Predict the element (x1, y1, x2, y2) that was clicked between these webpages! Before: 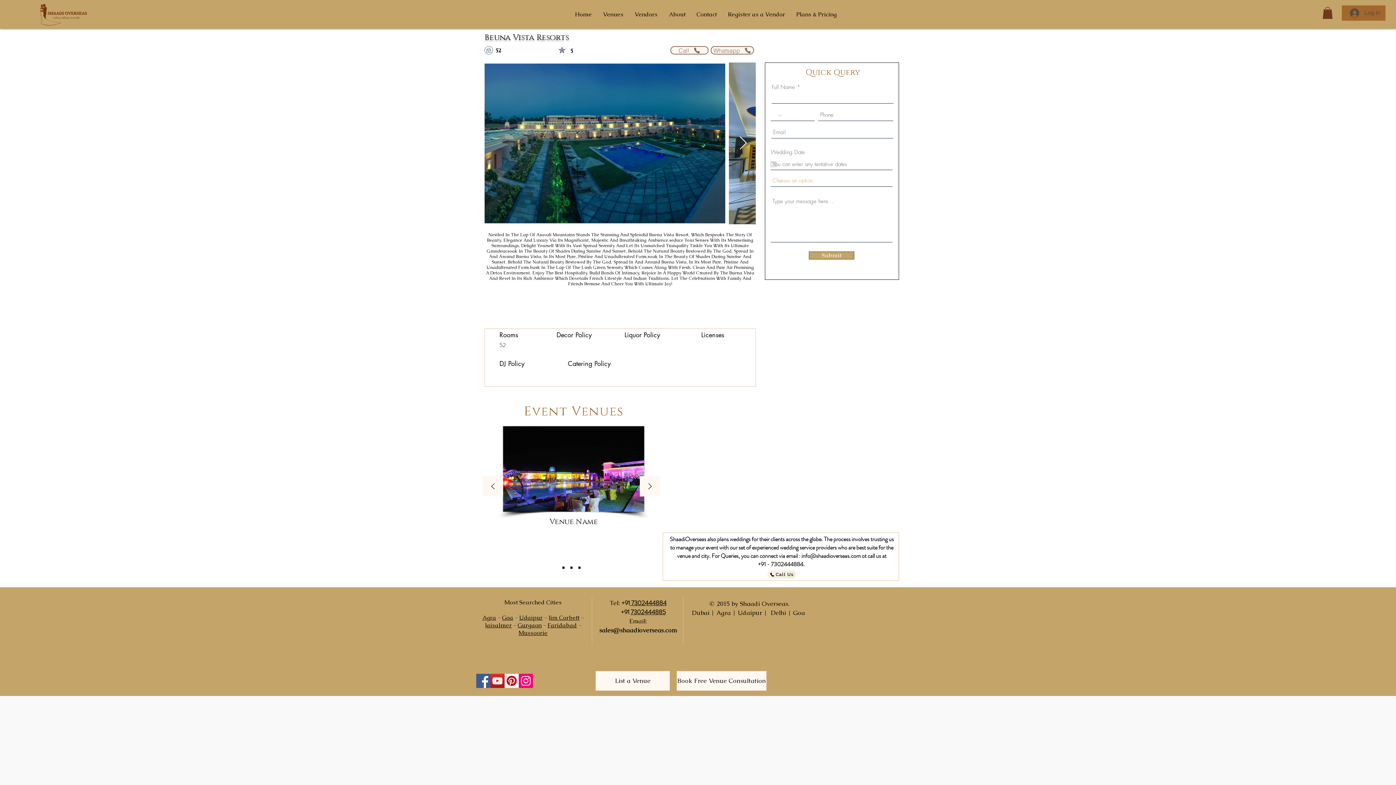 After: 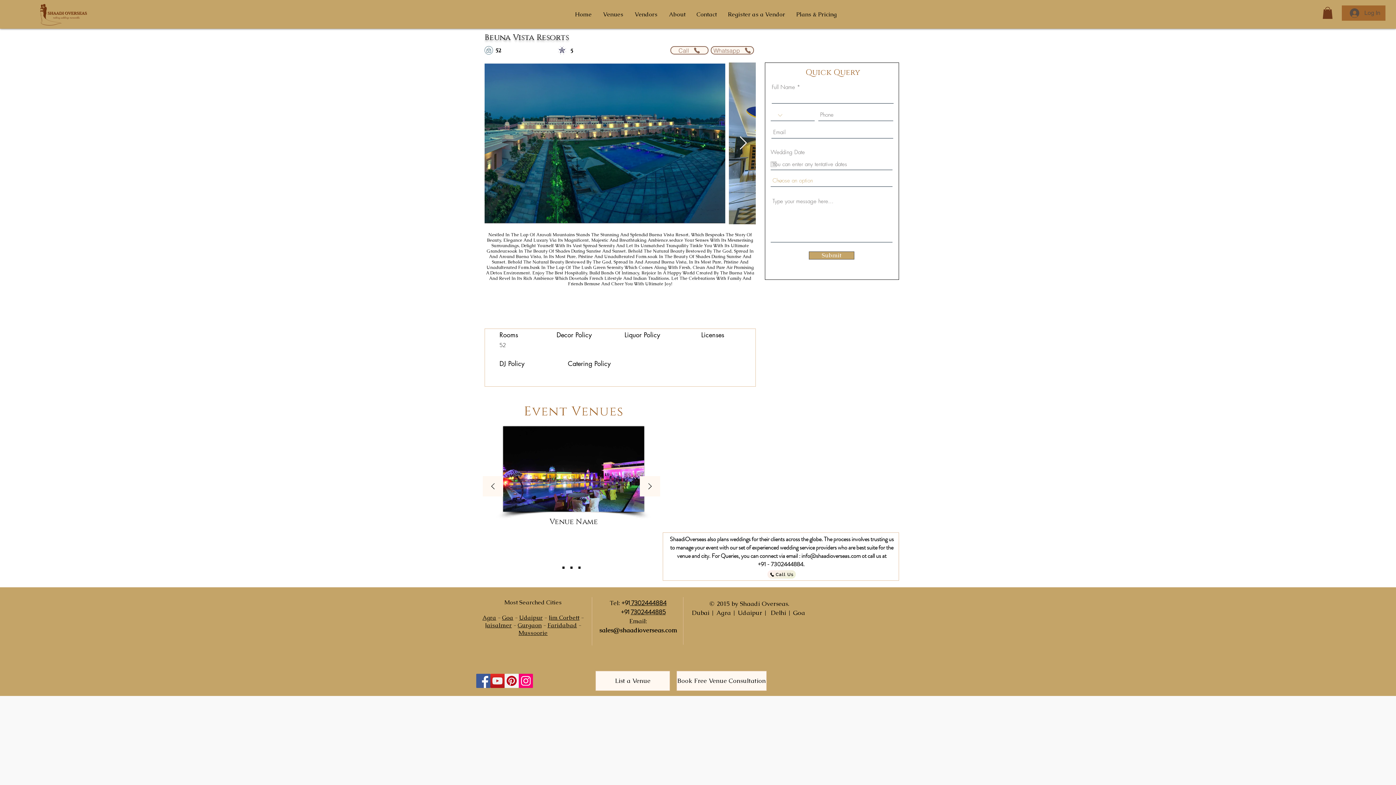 Action: label: Next Item bbox: (739, 136, 747, 150)